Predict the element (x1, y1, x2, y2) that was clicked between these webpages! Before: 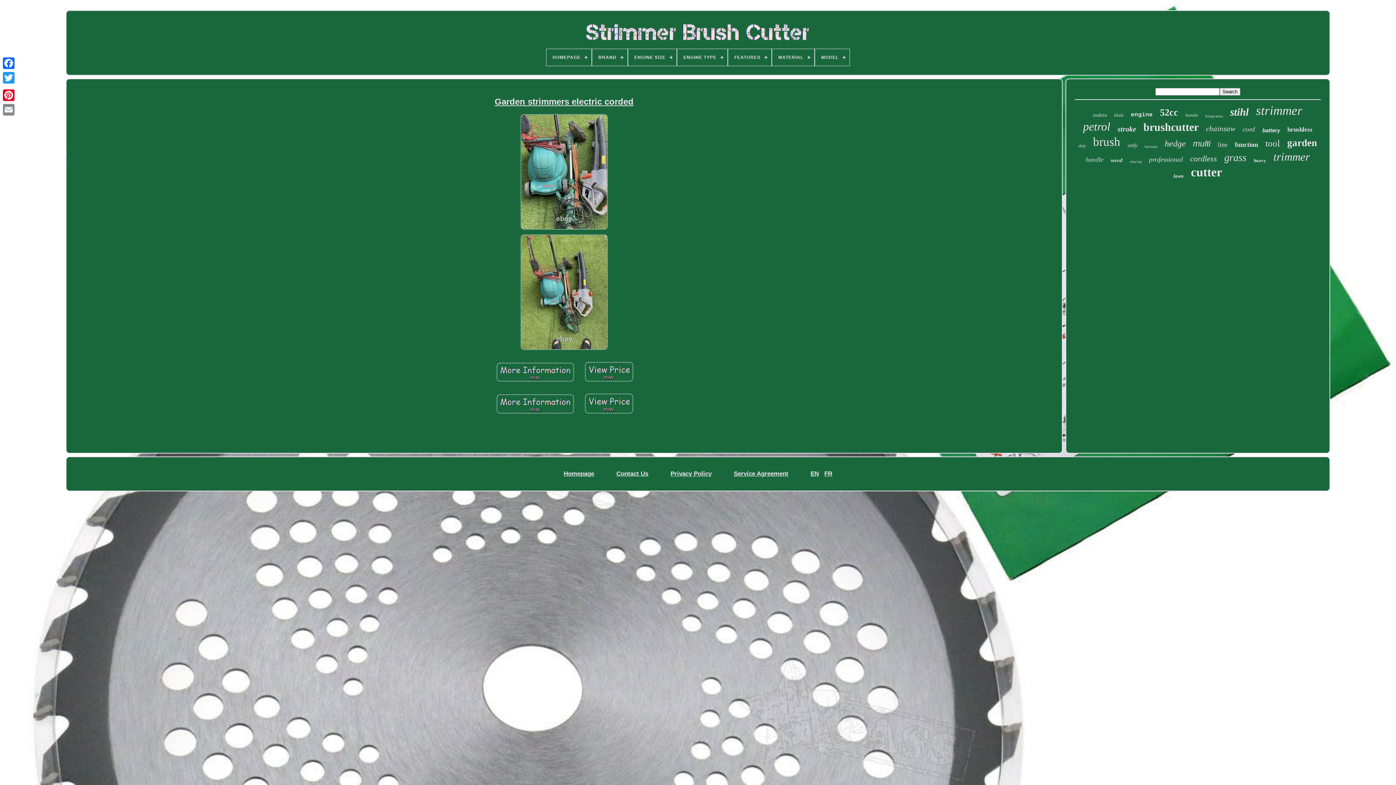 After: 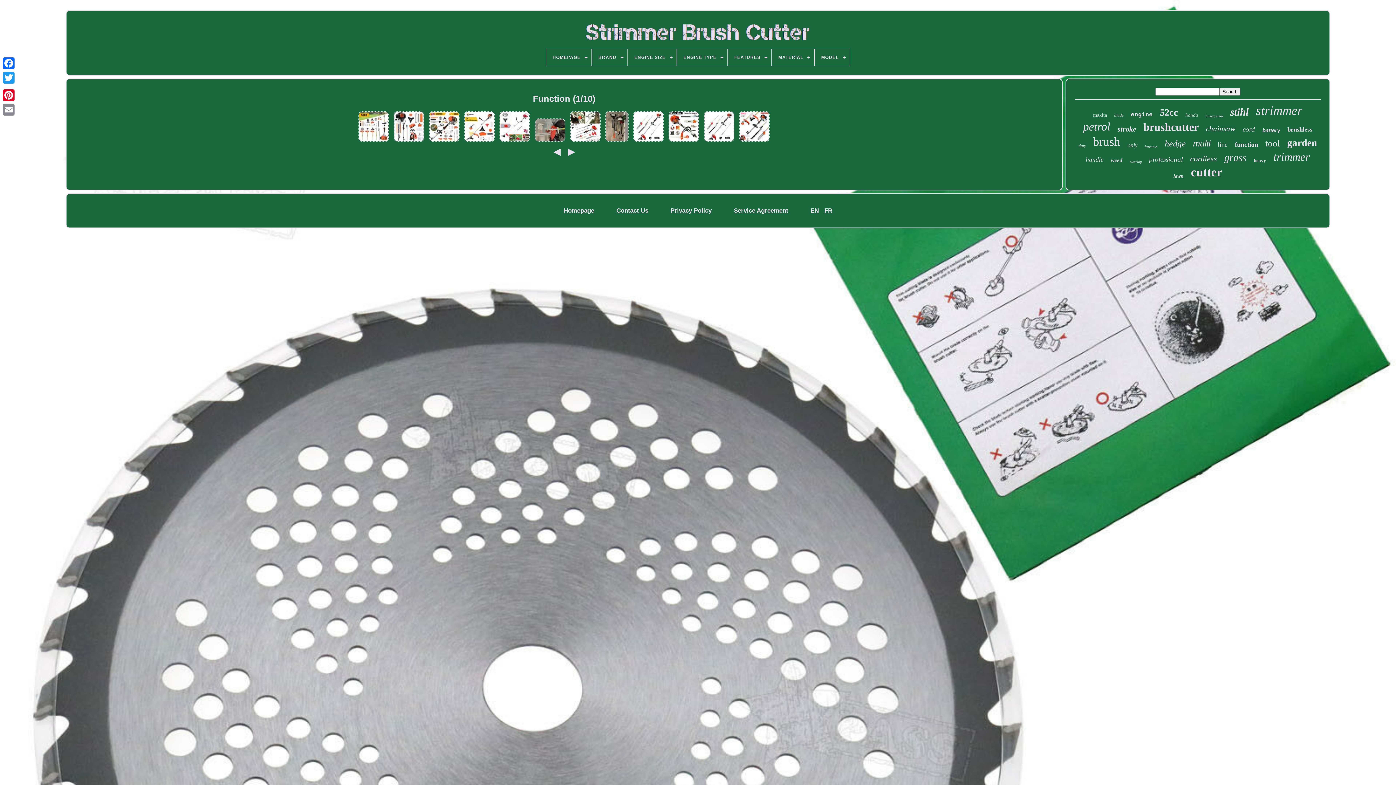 Action: label: function bbox: (1235, 141, 1258, 148)